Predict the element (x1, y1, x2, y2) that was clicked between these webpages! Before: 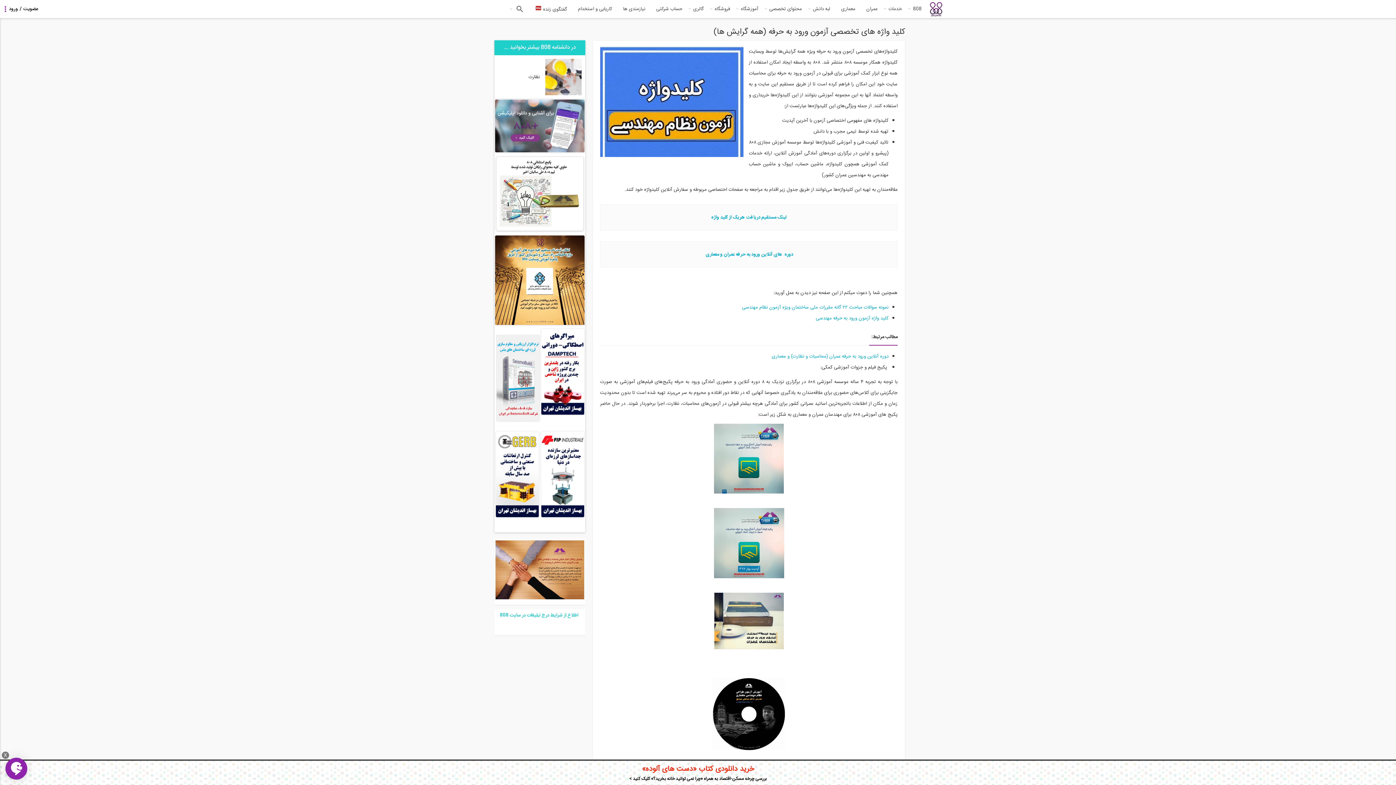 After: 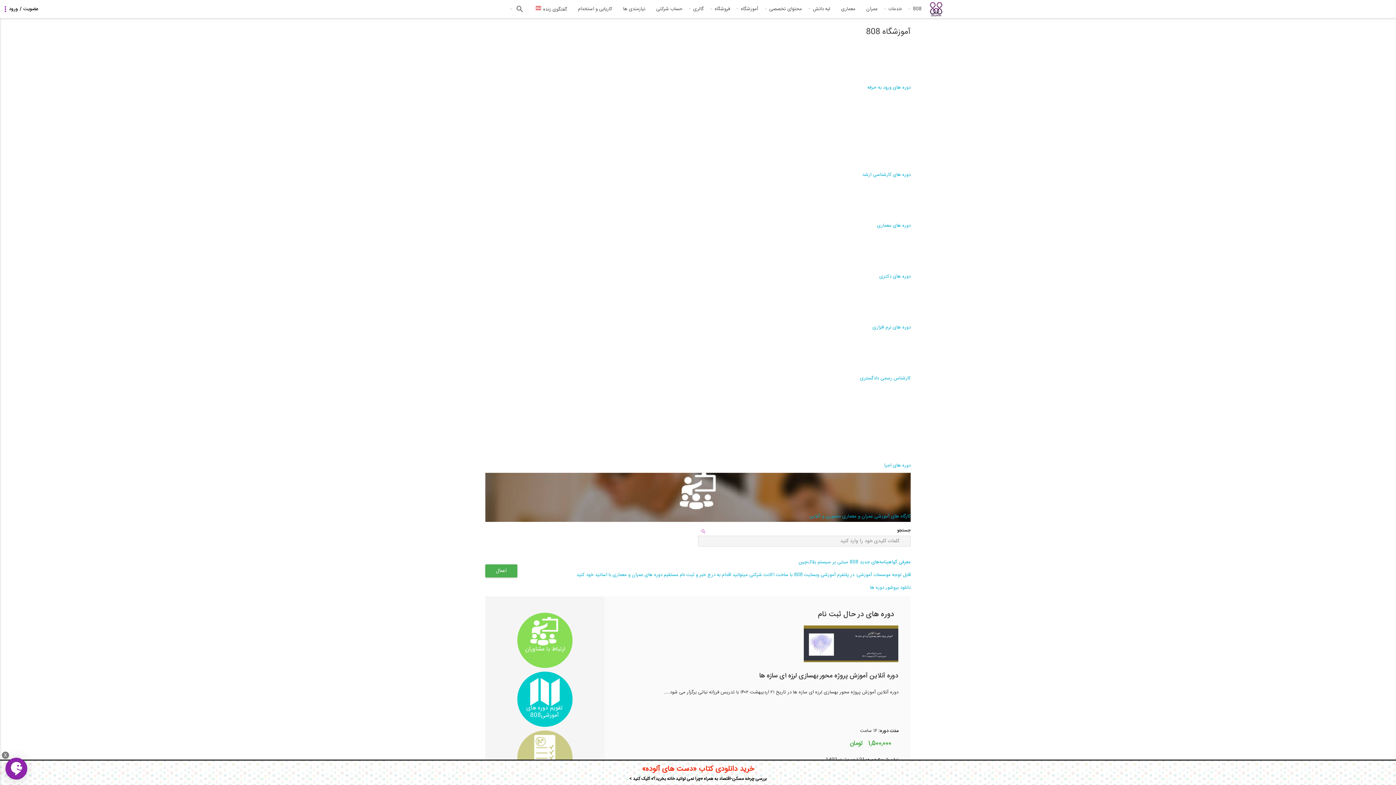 Action: label: آموزشگاه bbox: (735, 0, 764, 18)